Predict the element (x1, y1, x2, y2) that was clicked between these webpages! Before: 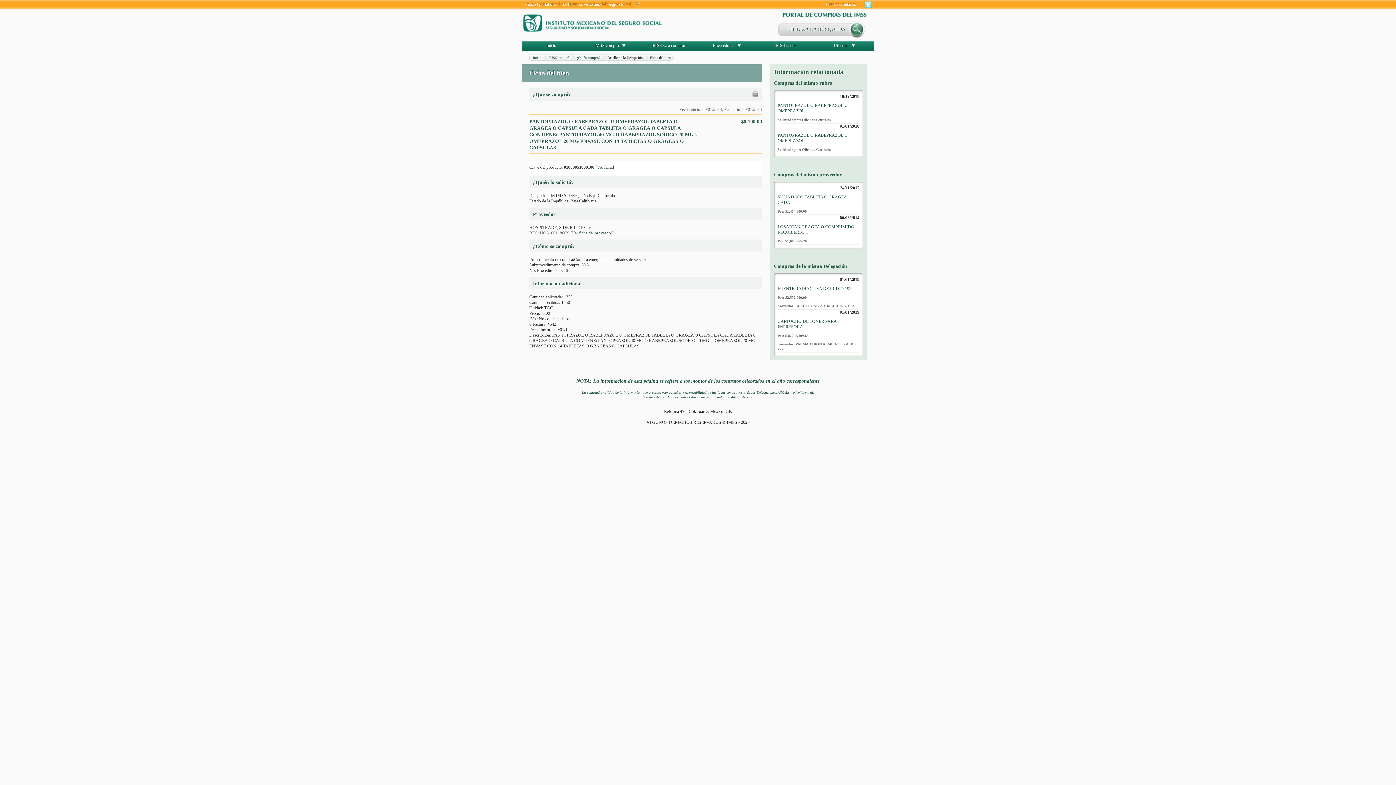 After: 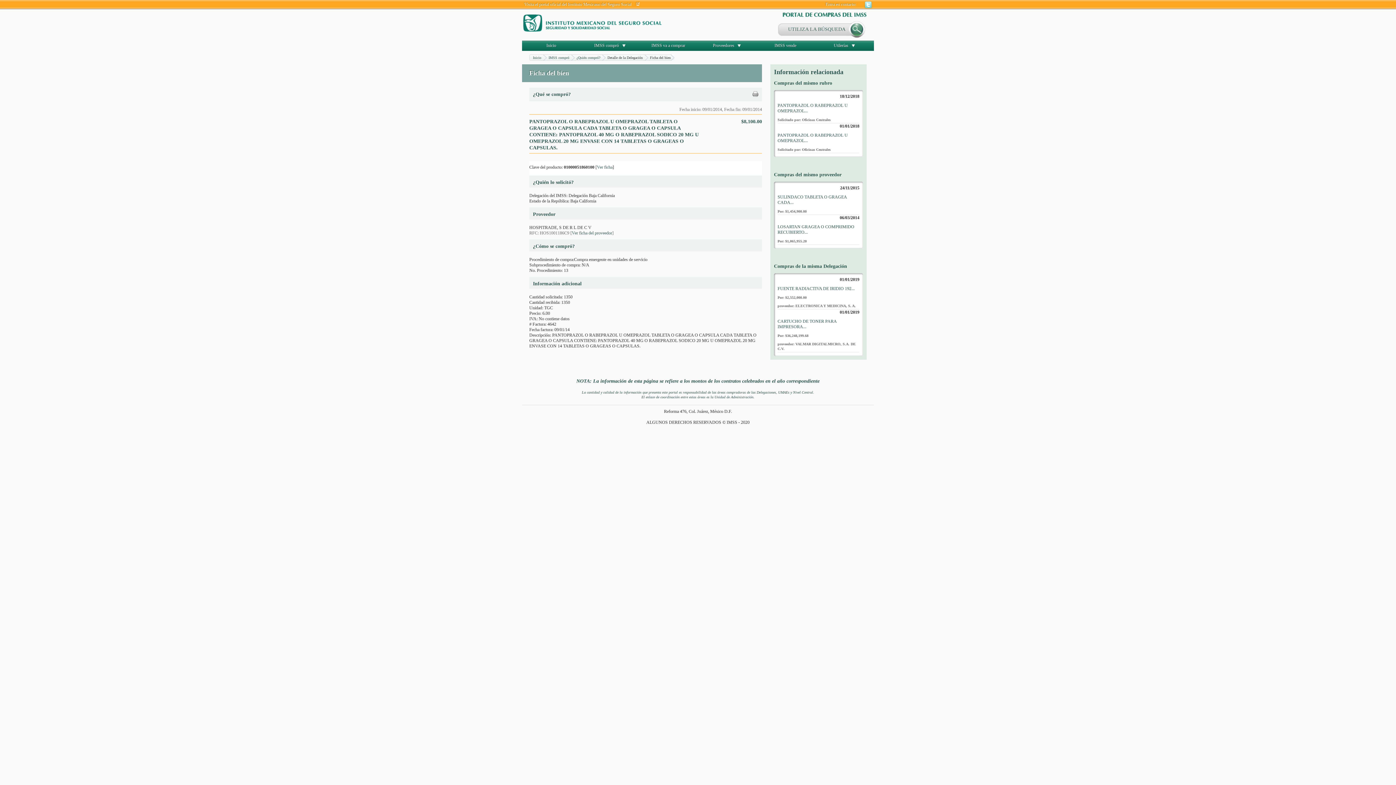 Action: bbox: (636, 1, 640, 6)